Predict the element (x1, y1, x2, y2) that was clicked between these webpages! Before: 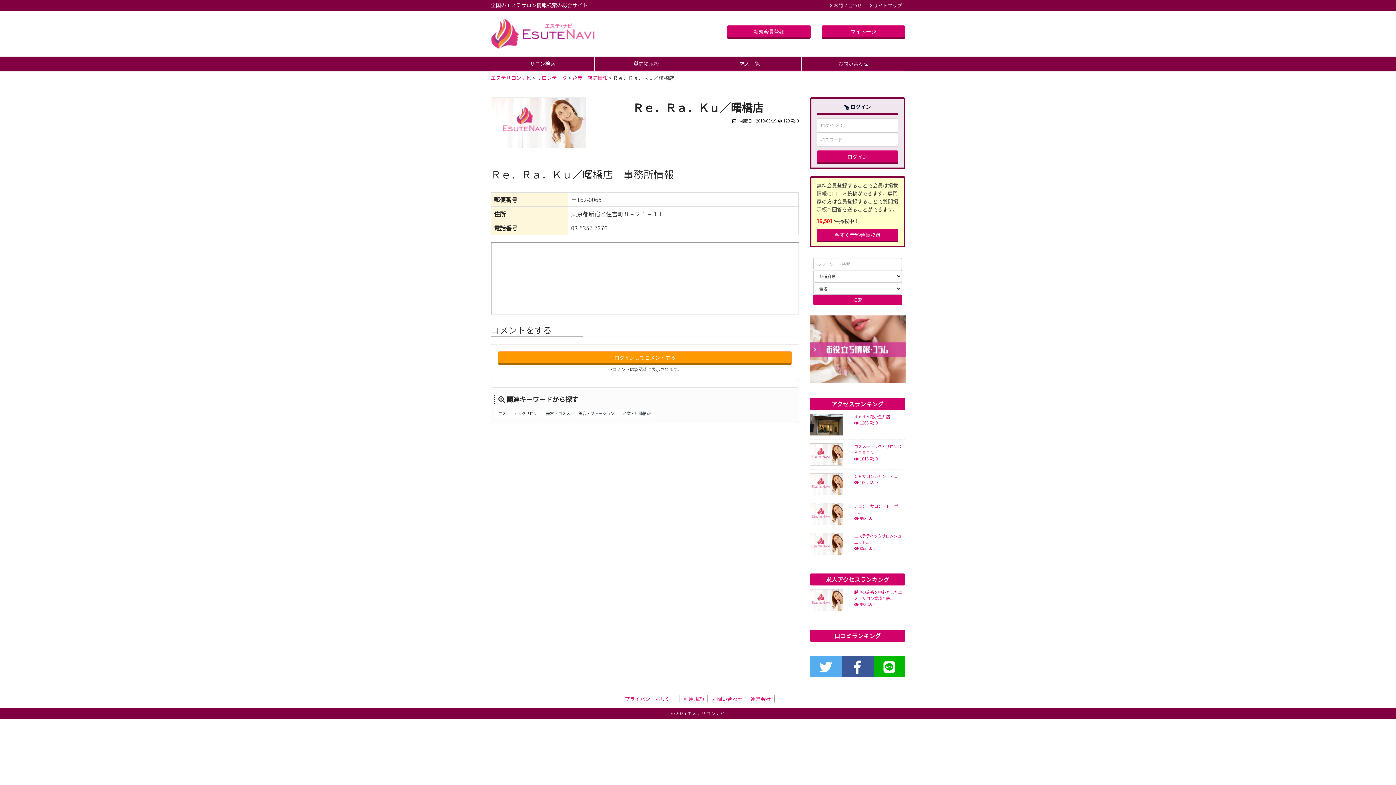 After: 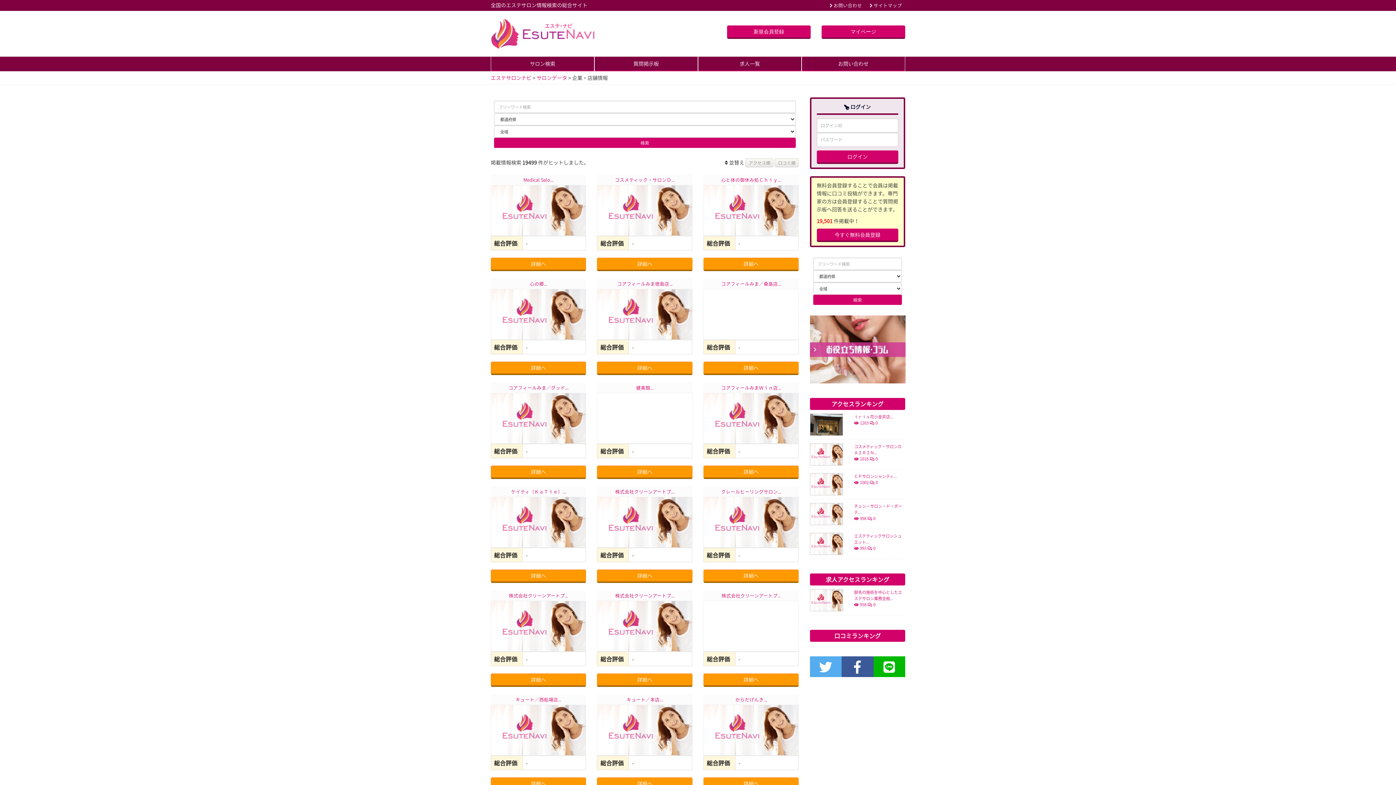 Action: bbox: (572, 74, 608, 81) label: 企業・店舗情報